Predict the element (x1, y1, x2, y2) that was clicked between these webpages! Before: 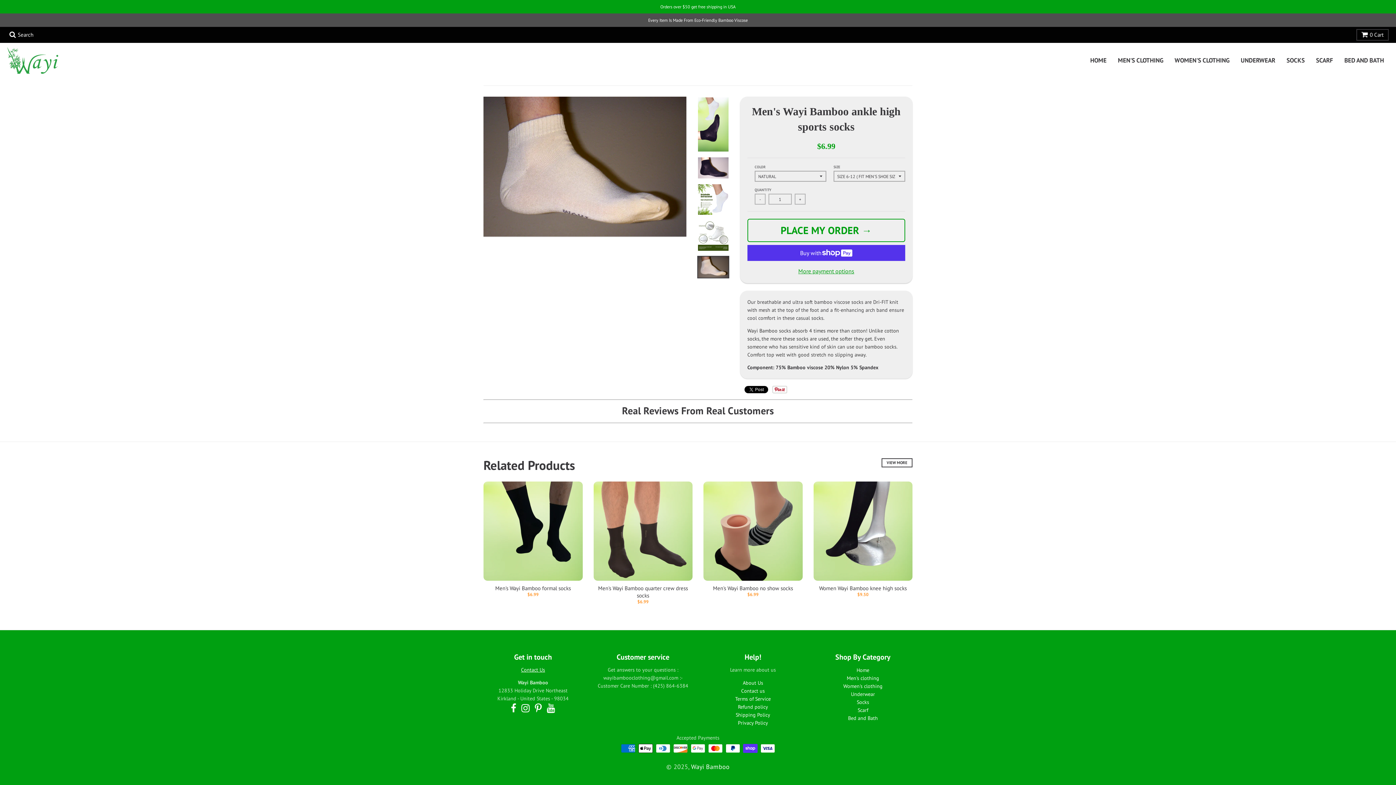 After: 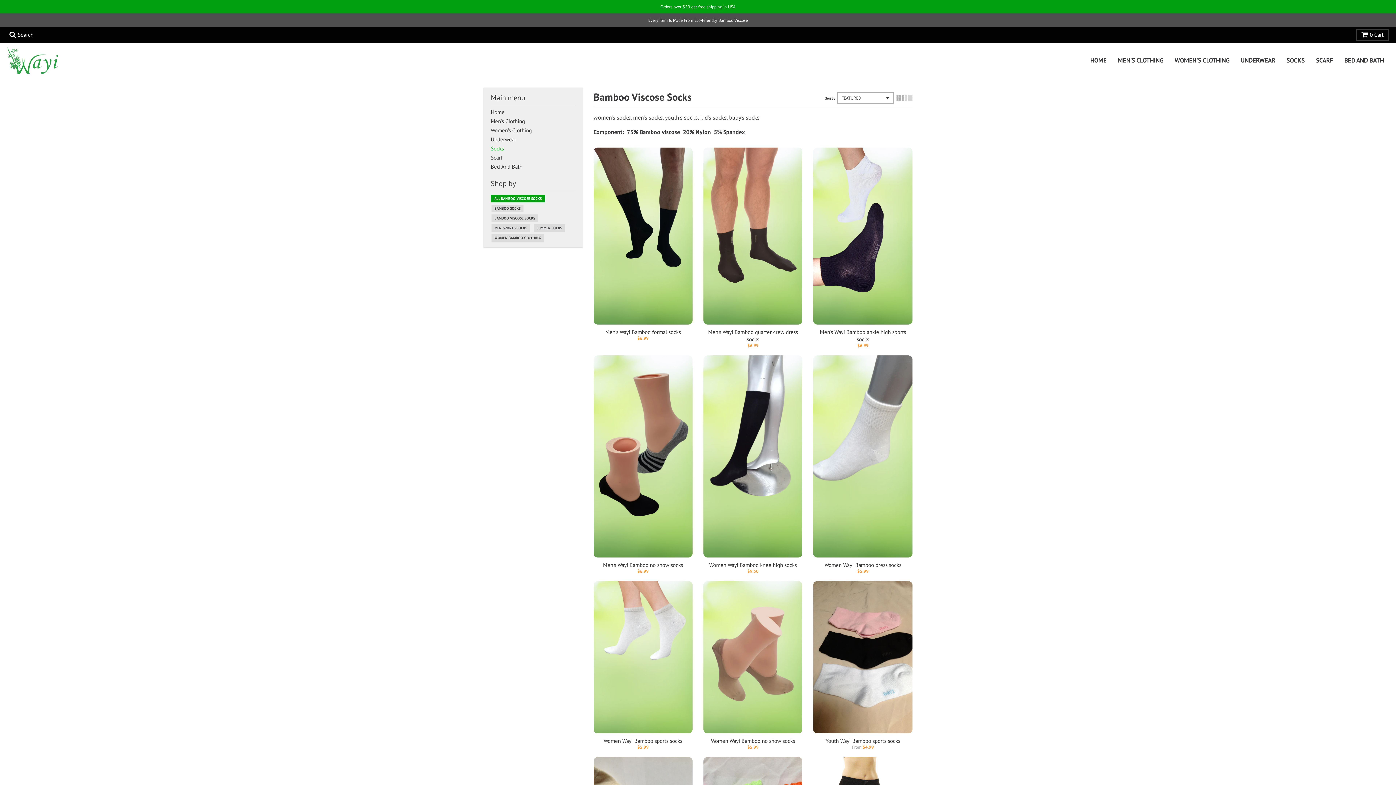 Action: bbox: (857, 699, 869, 705) label: Socks